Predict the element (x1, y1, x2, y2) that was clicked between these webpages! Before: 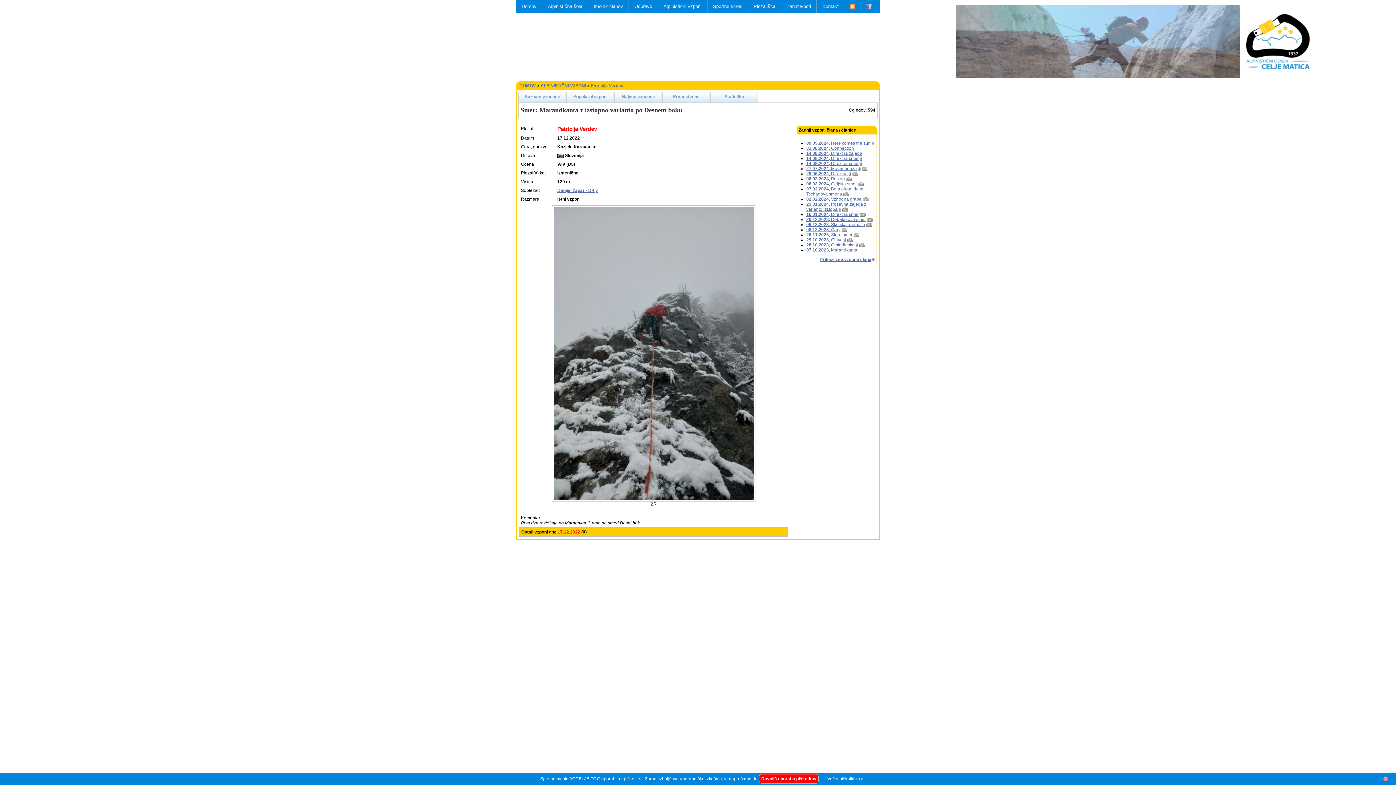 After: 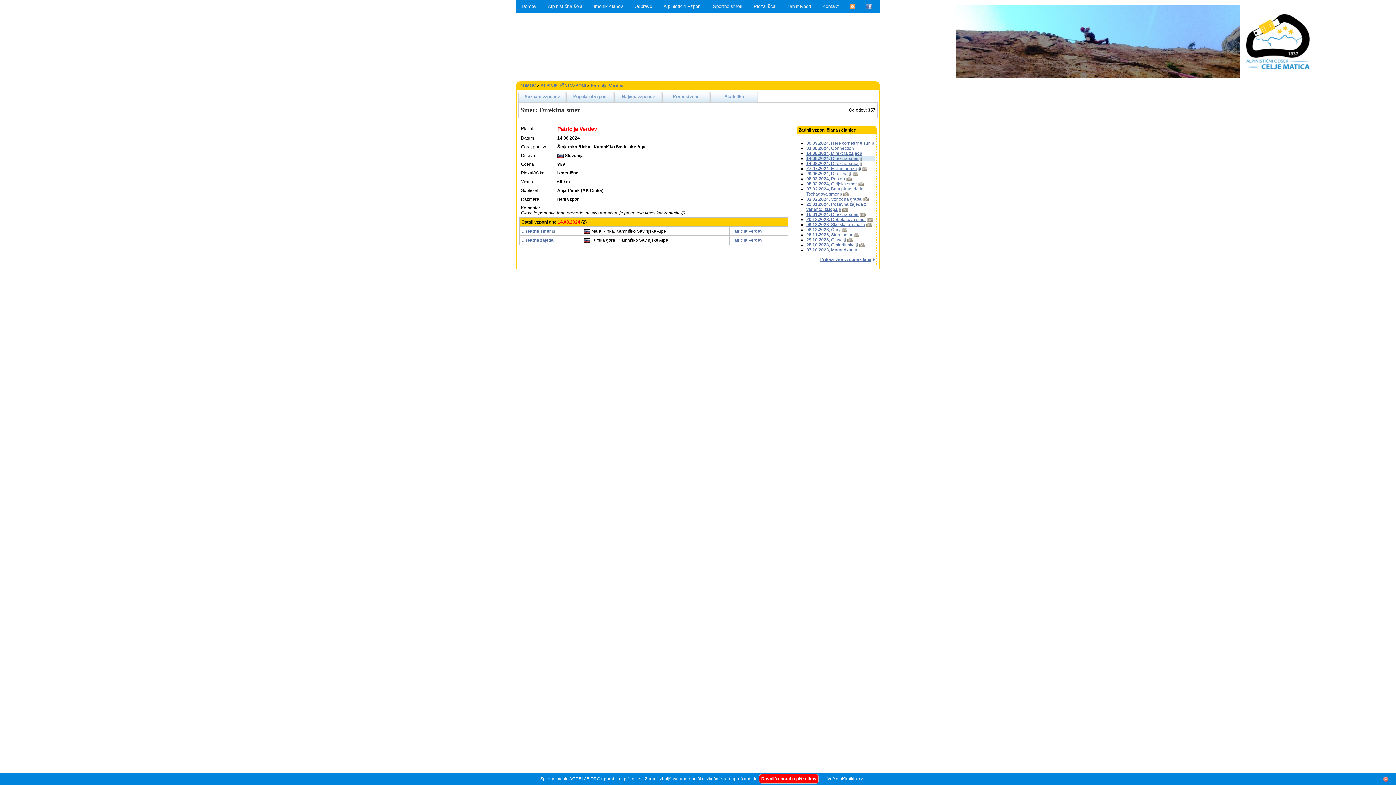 Action: label: 14.08.2024, Direktna smer bbox: (806, 156, 858, 161)